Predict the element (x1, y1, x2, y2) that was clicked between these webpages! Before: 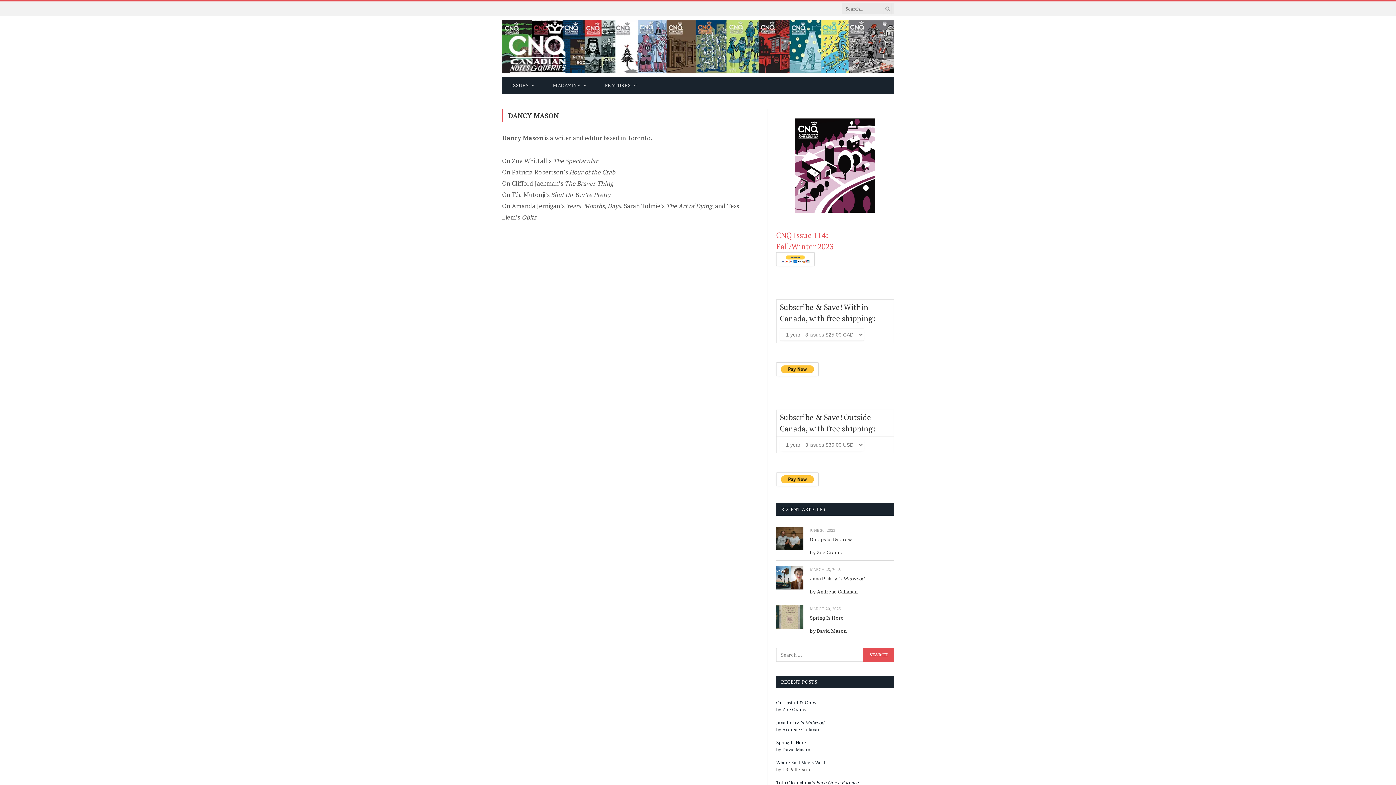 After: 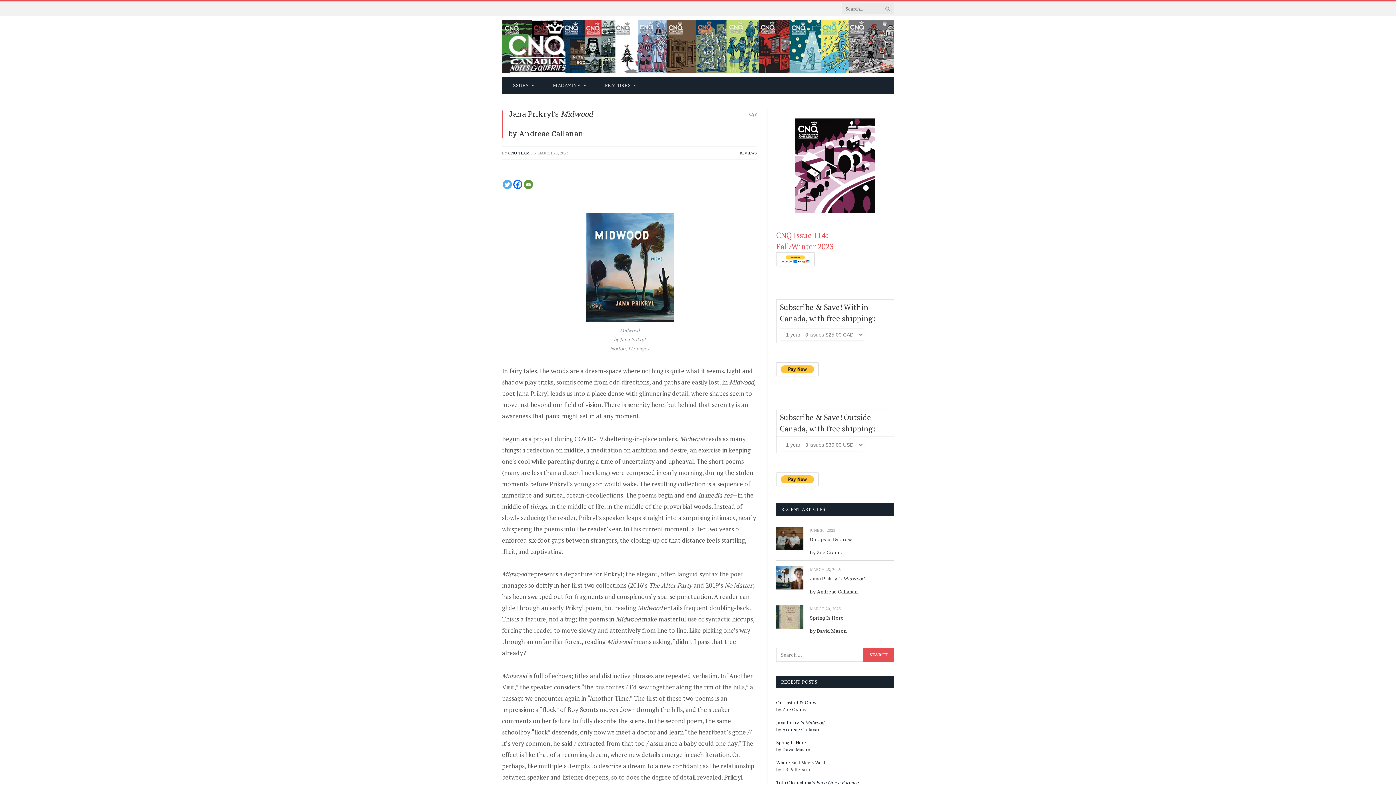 Action: bbox: (776, 566, 803, 589)